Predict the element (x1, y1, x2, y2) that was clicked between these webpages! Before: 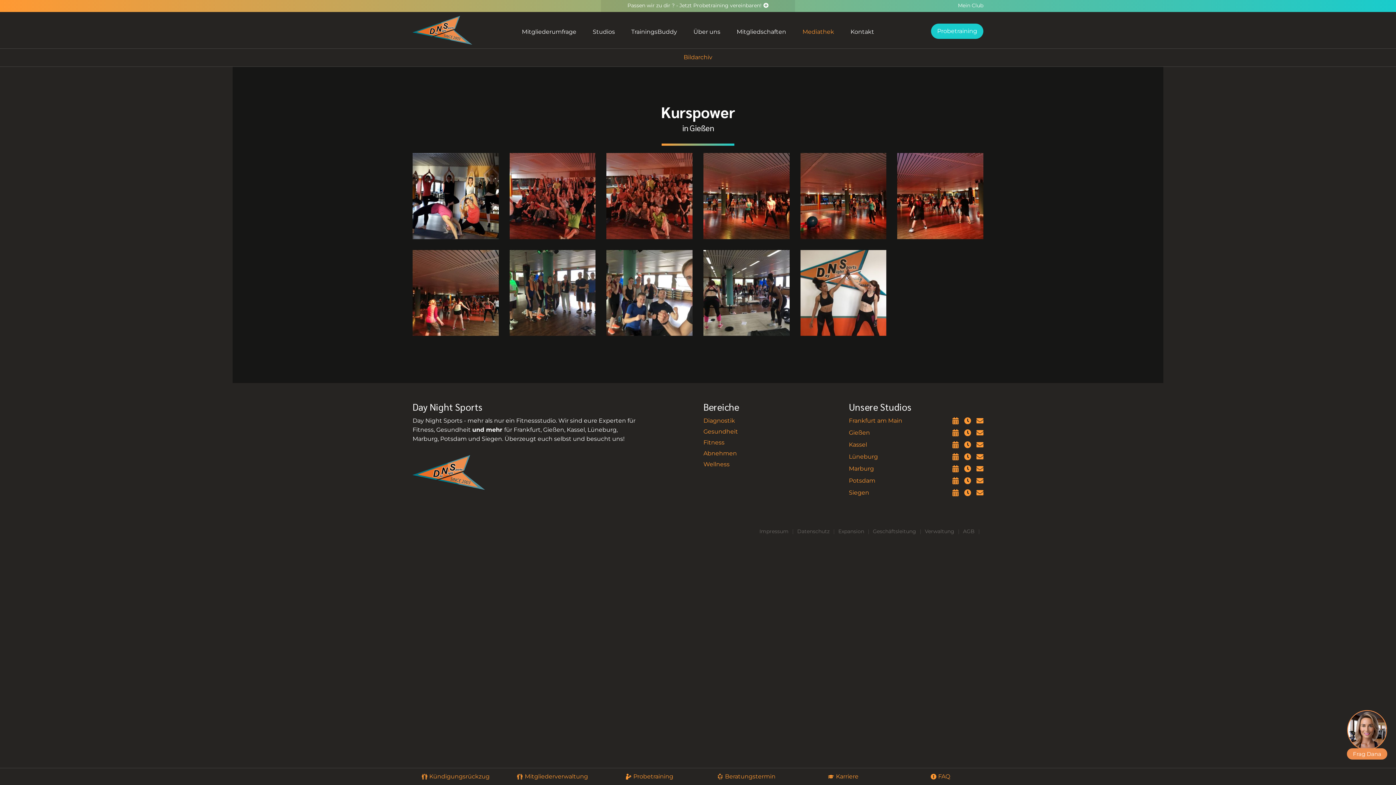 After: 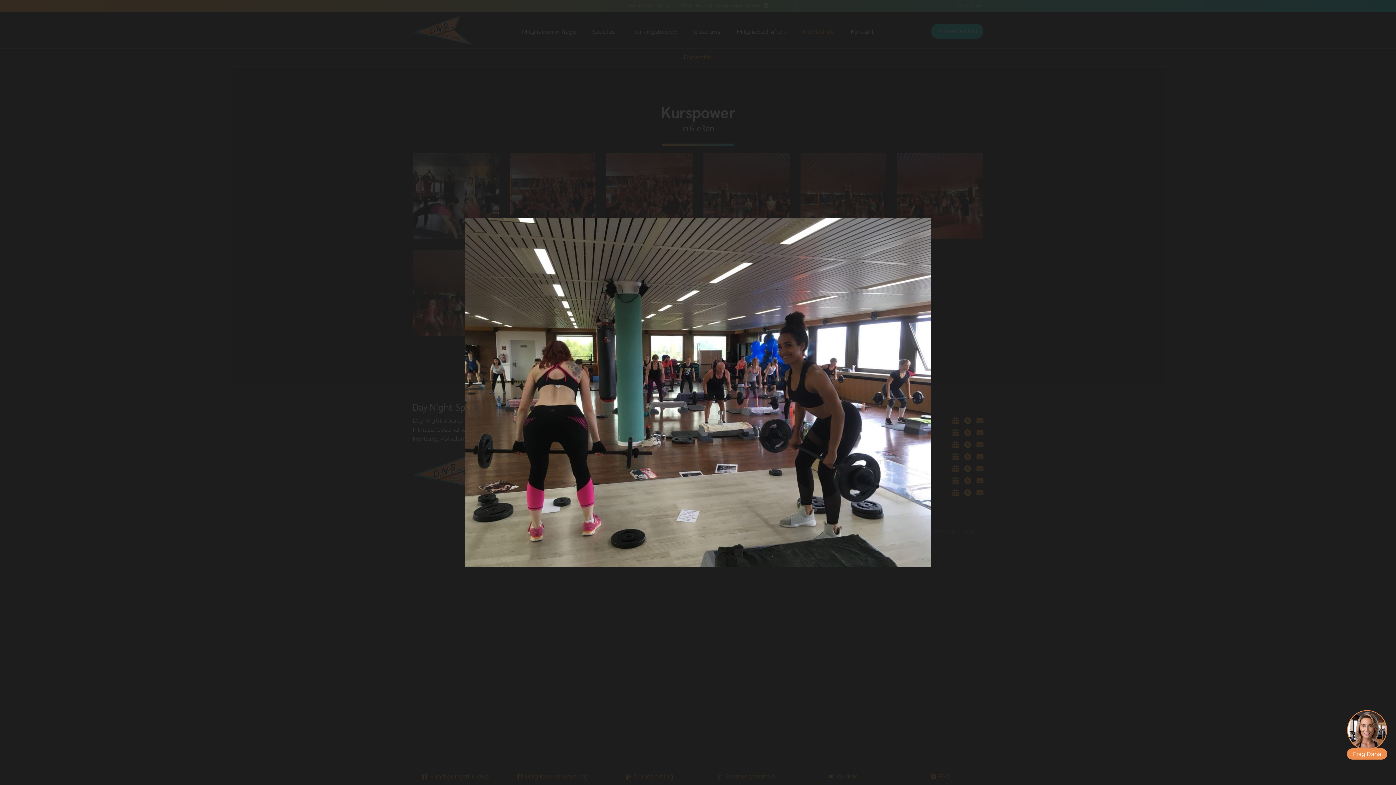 Action: bbox: (703, 250, 789, 336)